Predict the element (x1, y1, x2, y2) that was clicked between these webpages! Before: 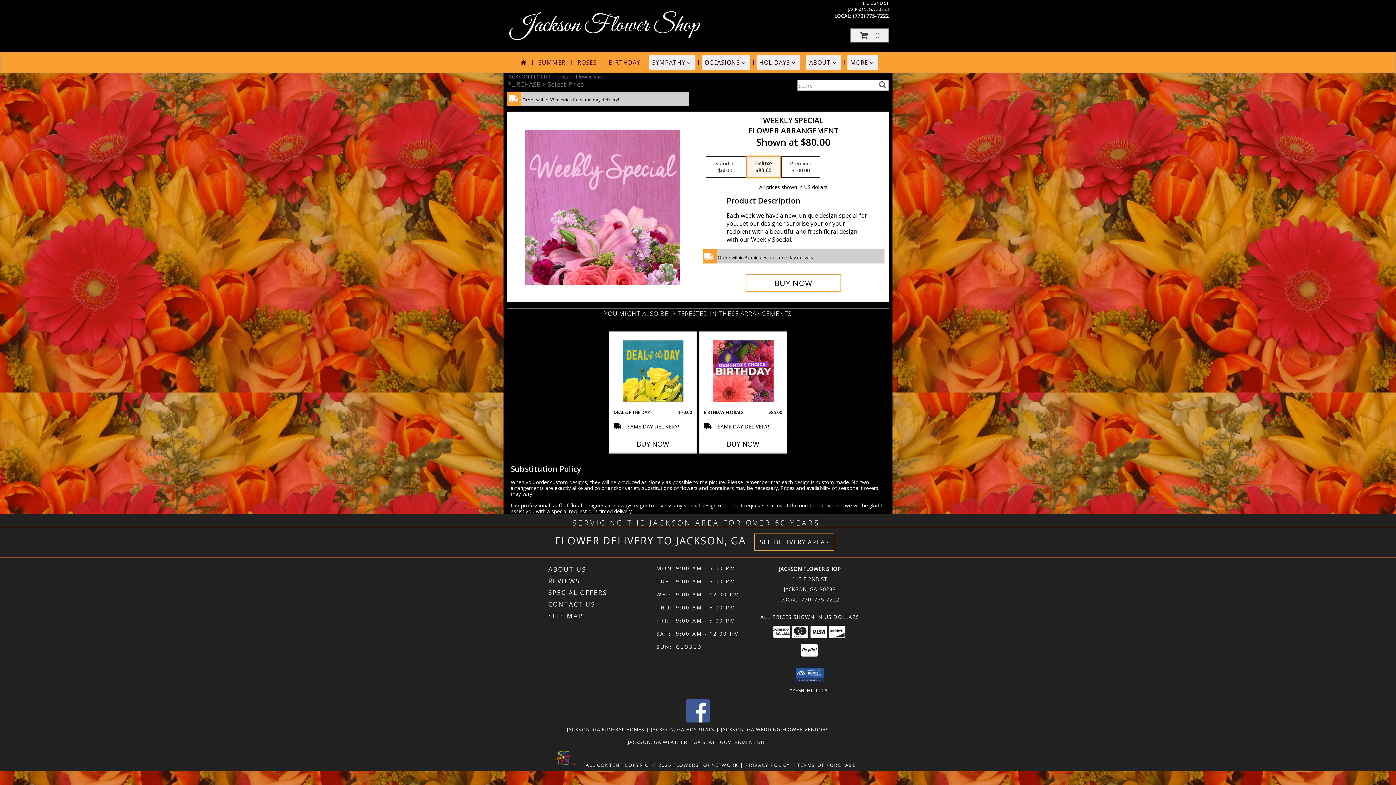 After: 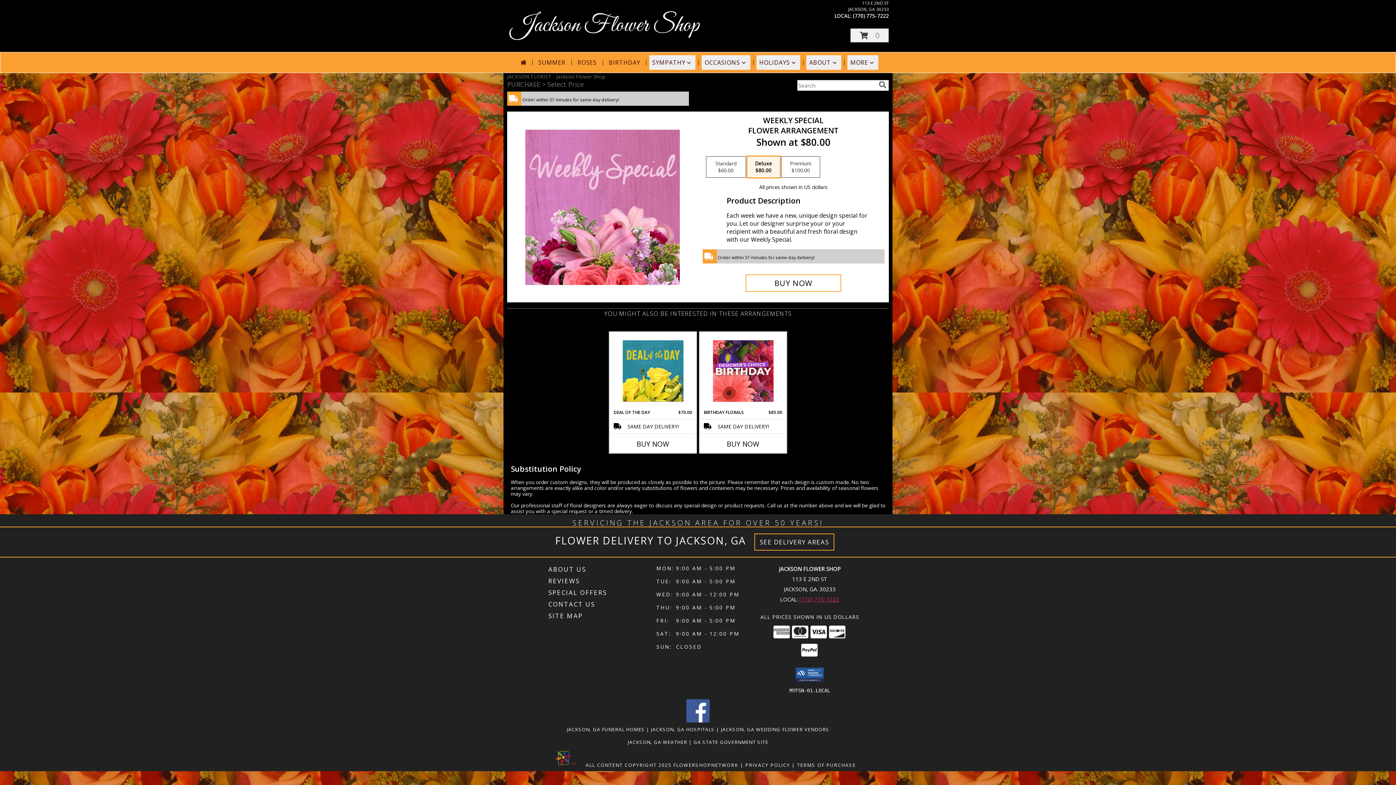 Action: label: Call local number: +1-770-775-7222 bbox: (799, 595, 839, 603)